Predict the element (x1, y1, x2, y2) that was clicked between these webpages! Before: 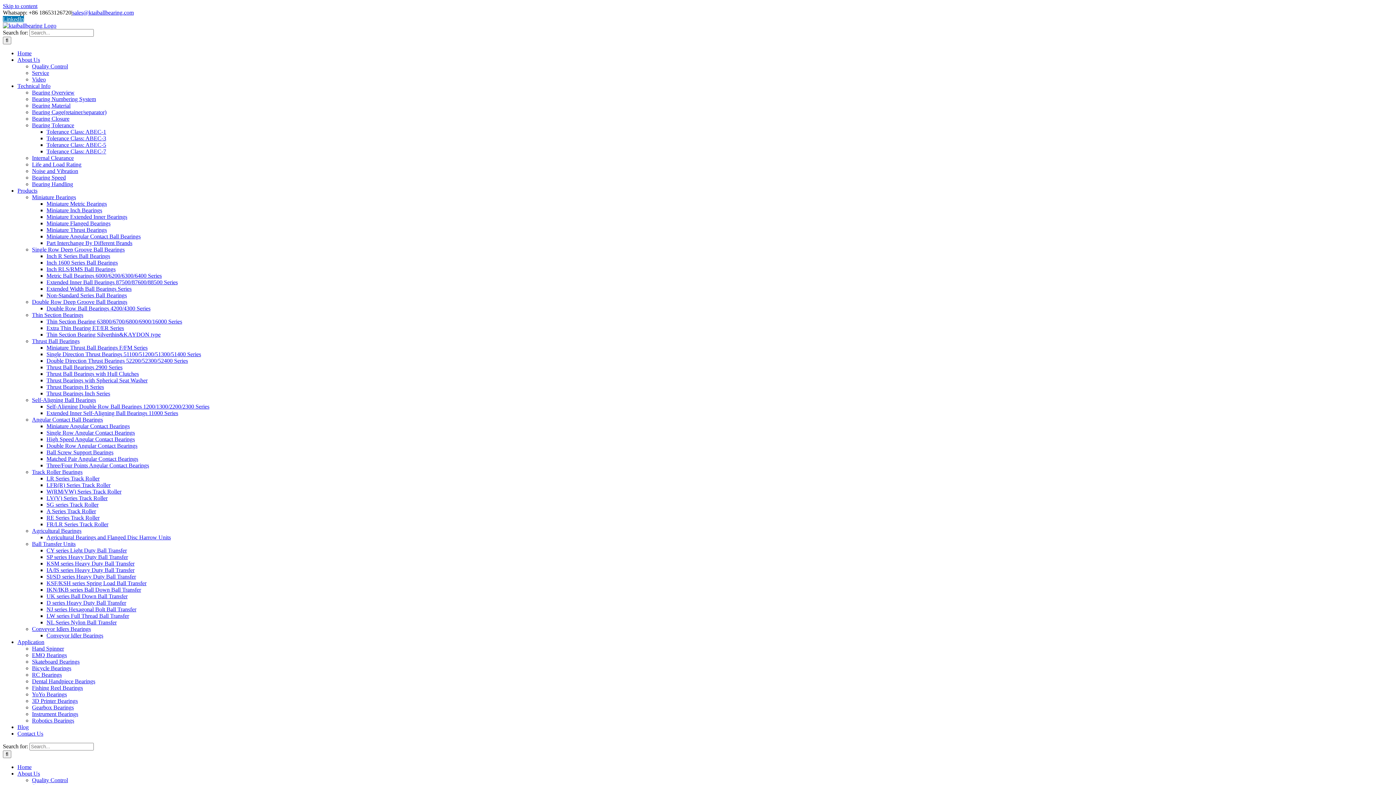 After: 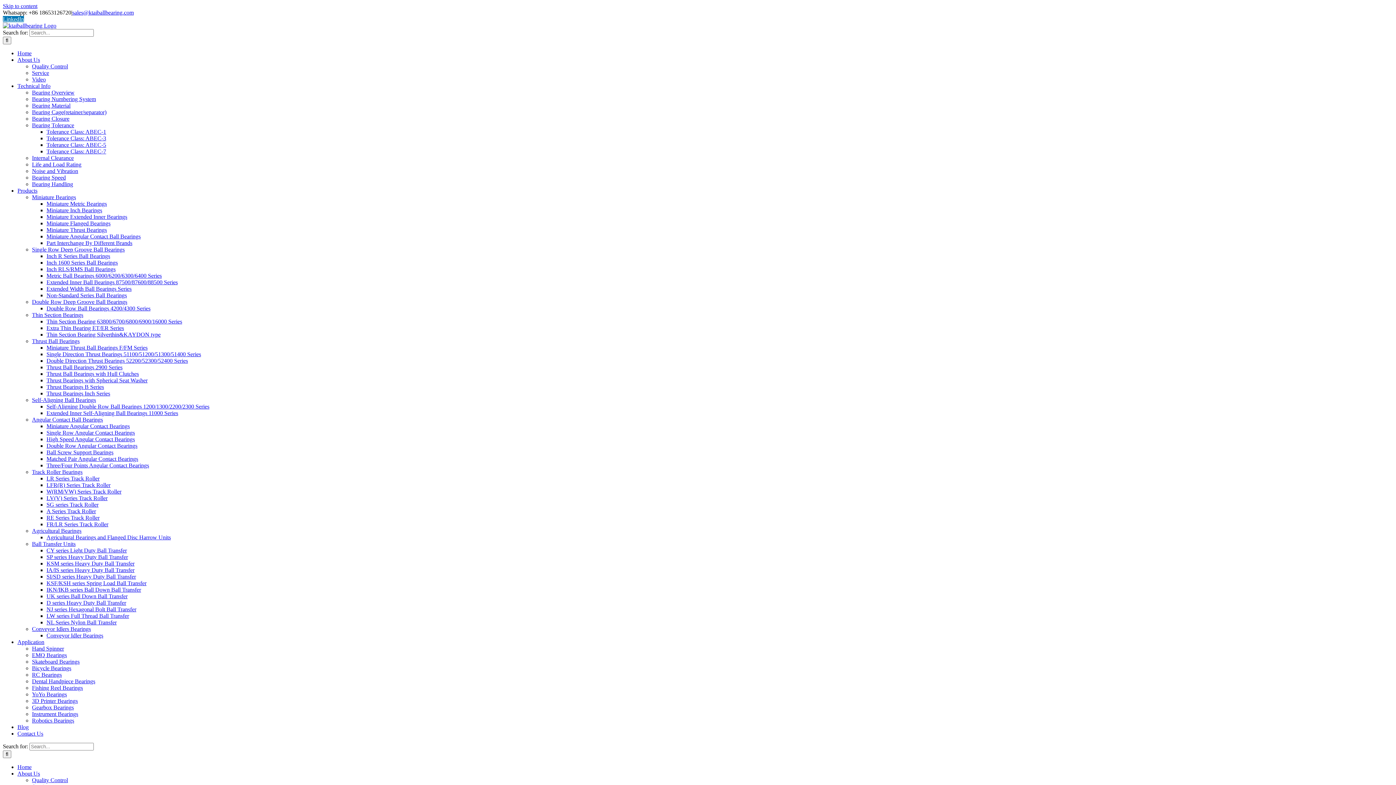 Action: bbox: (2, 16, 24, 22) label: LinkedIn